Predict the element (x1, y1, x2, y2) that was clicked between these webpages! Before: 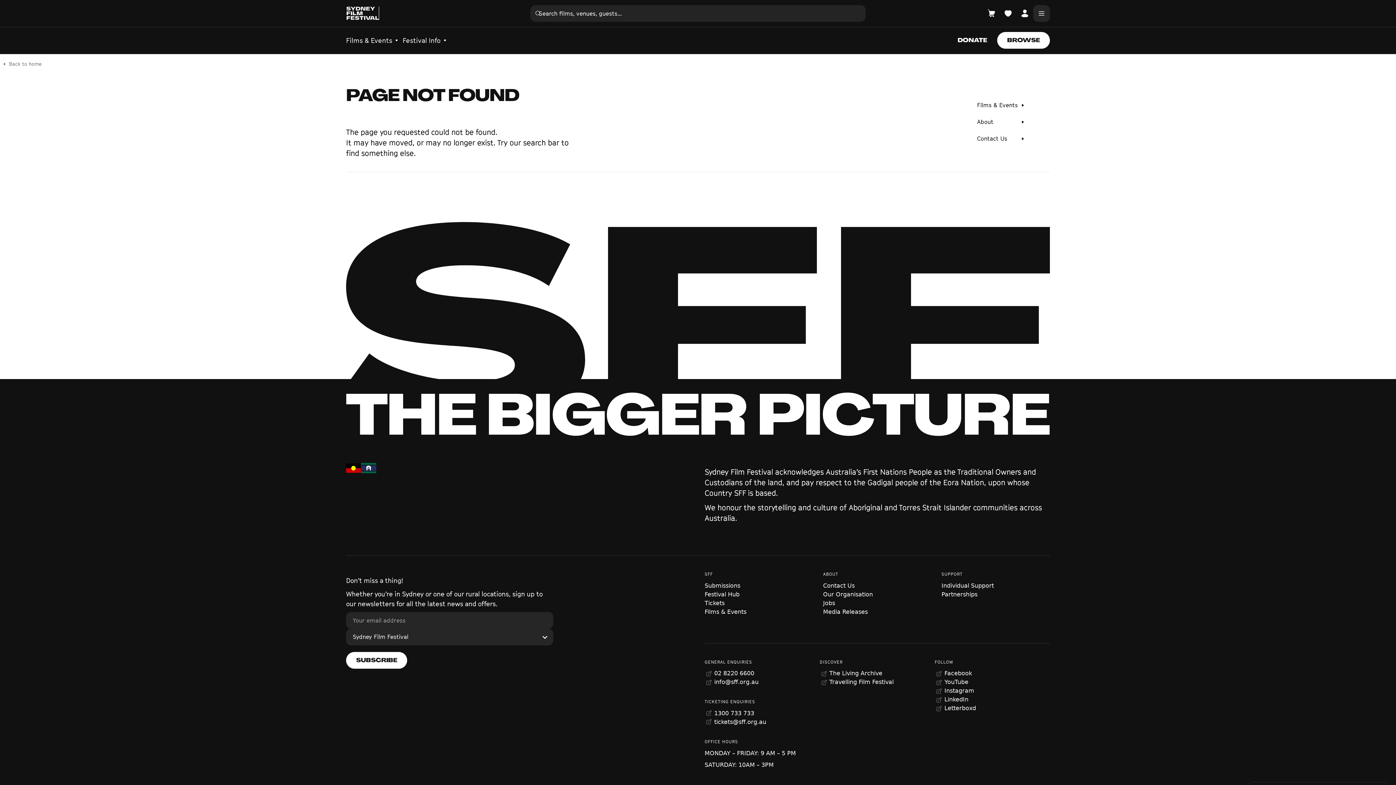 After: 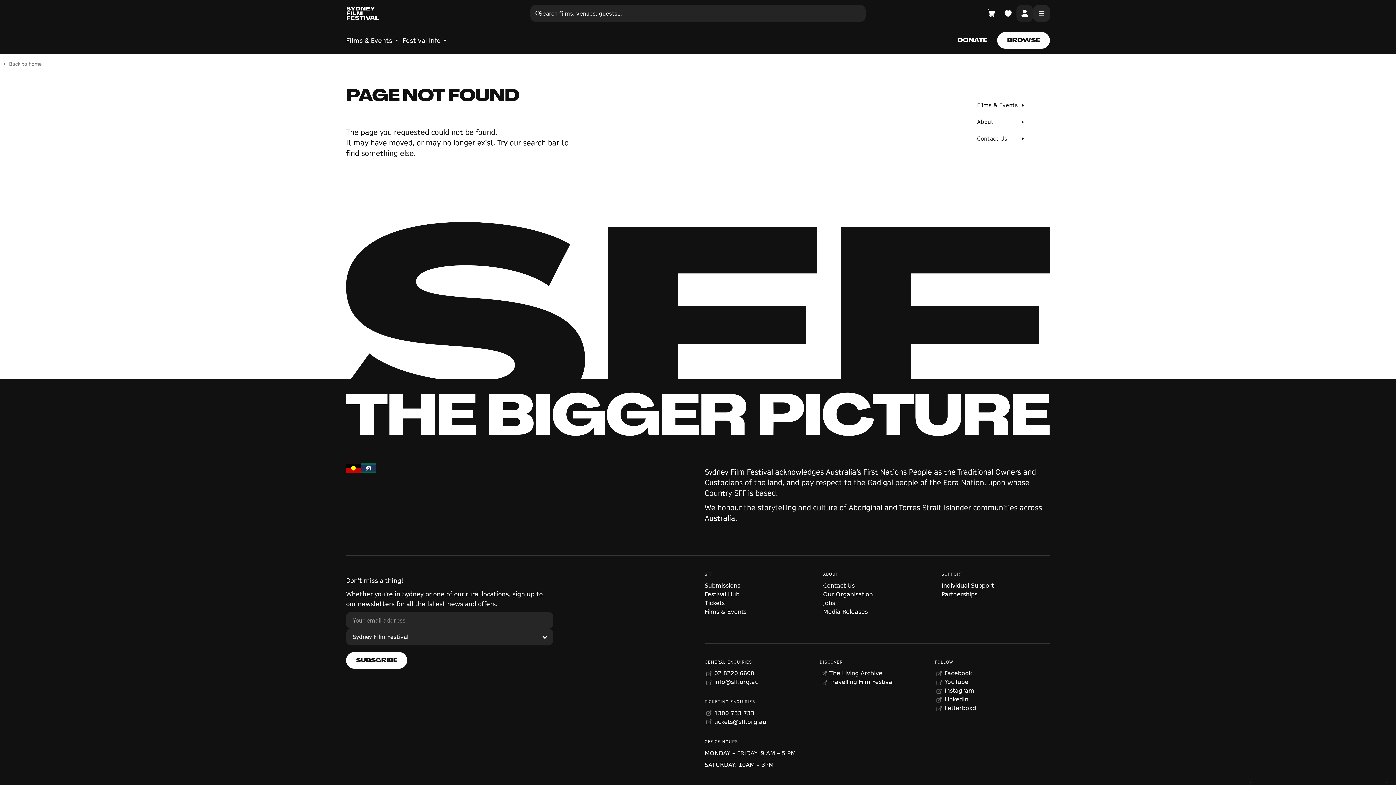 Action: bbox: (1016, 5, 1033, 21) label: Open Account